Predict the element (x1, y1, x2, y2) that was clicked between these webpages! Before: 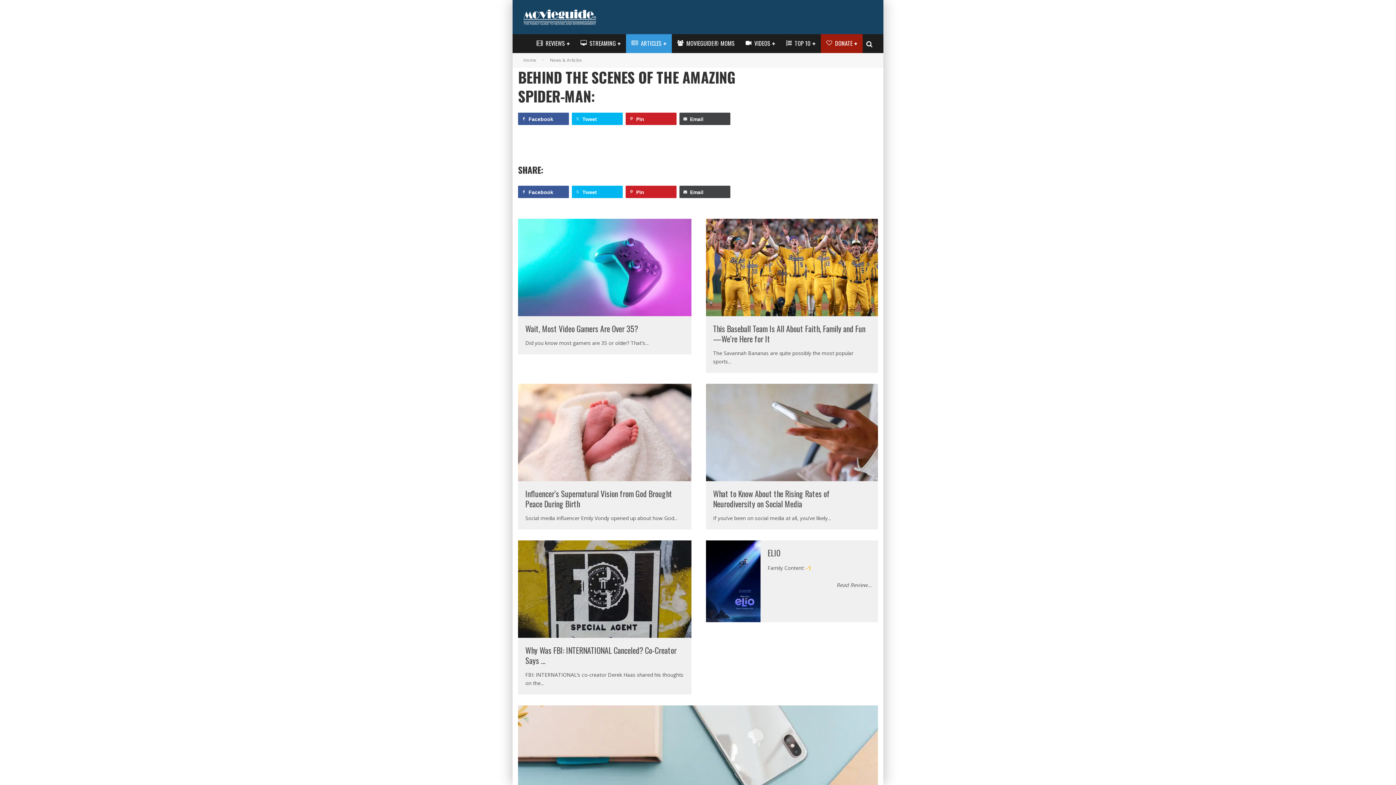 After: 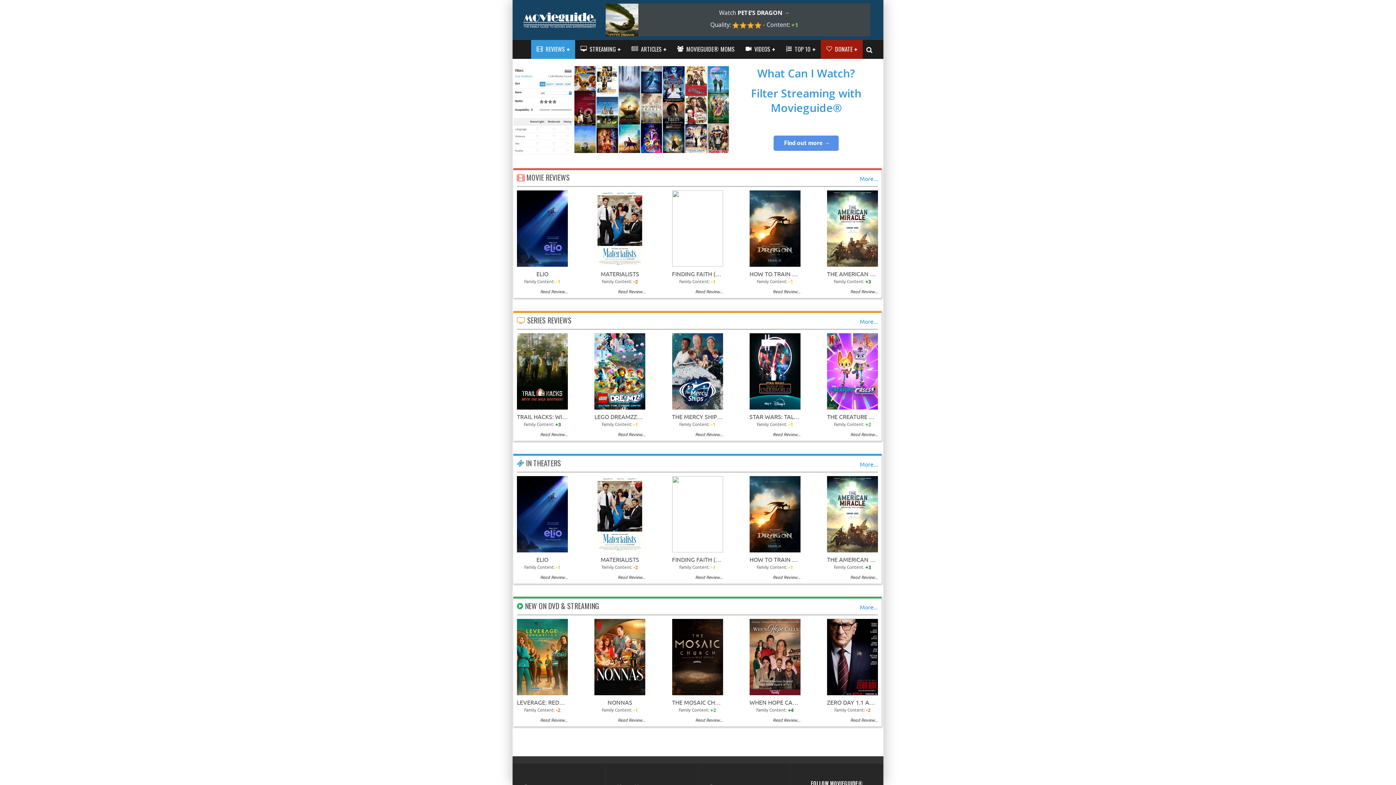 Action: label: REVIEWS bbox: (531, 34, 575, 53)